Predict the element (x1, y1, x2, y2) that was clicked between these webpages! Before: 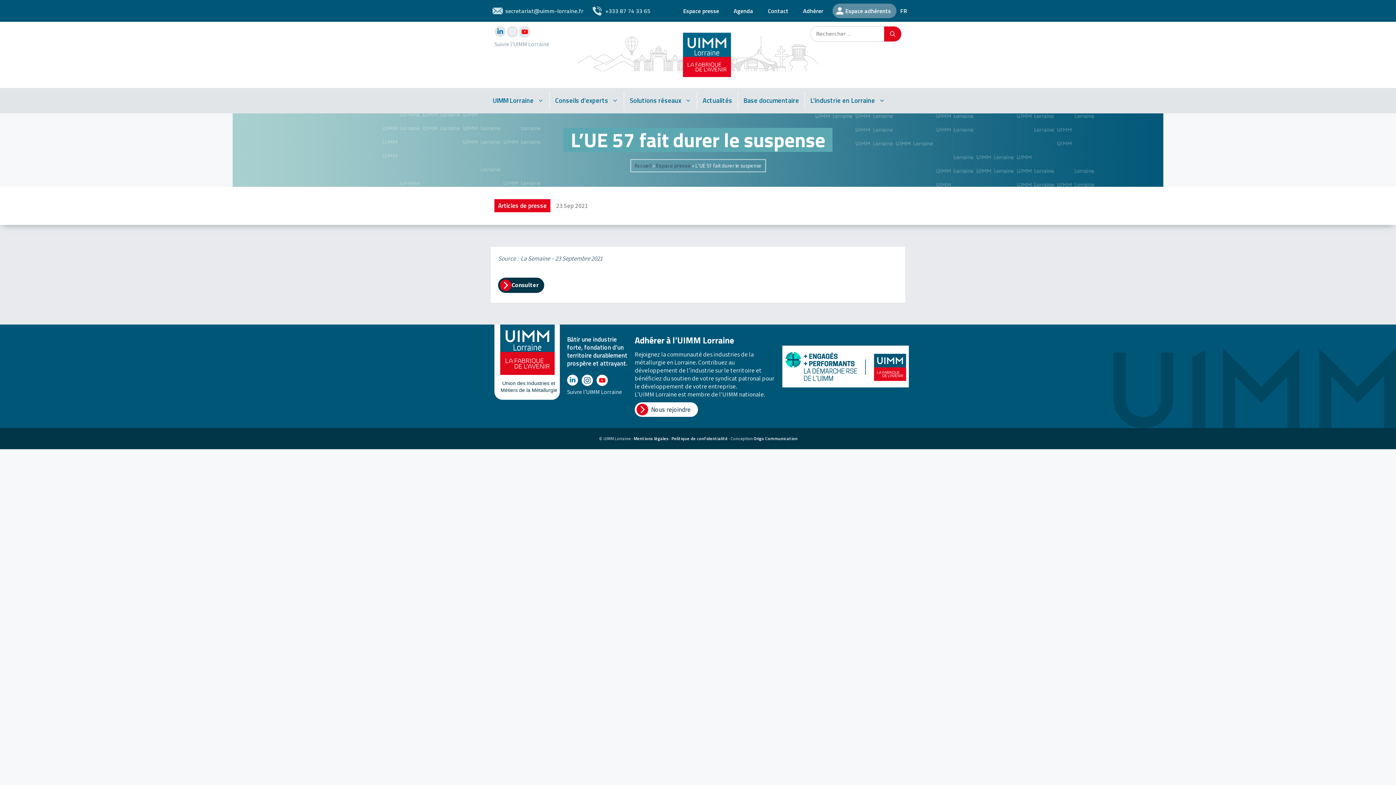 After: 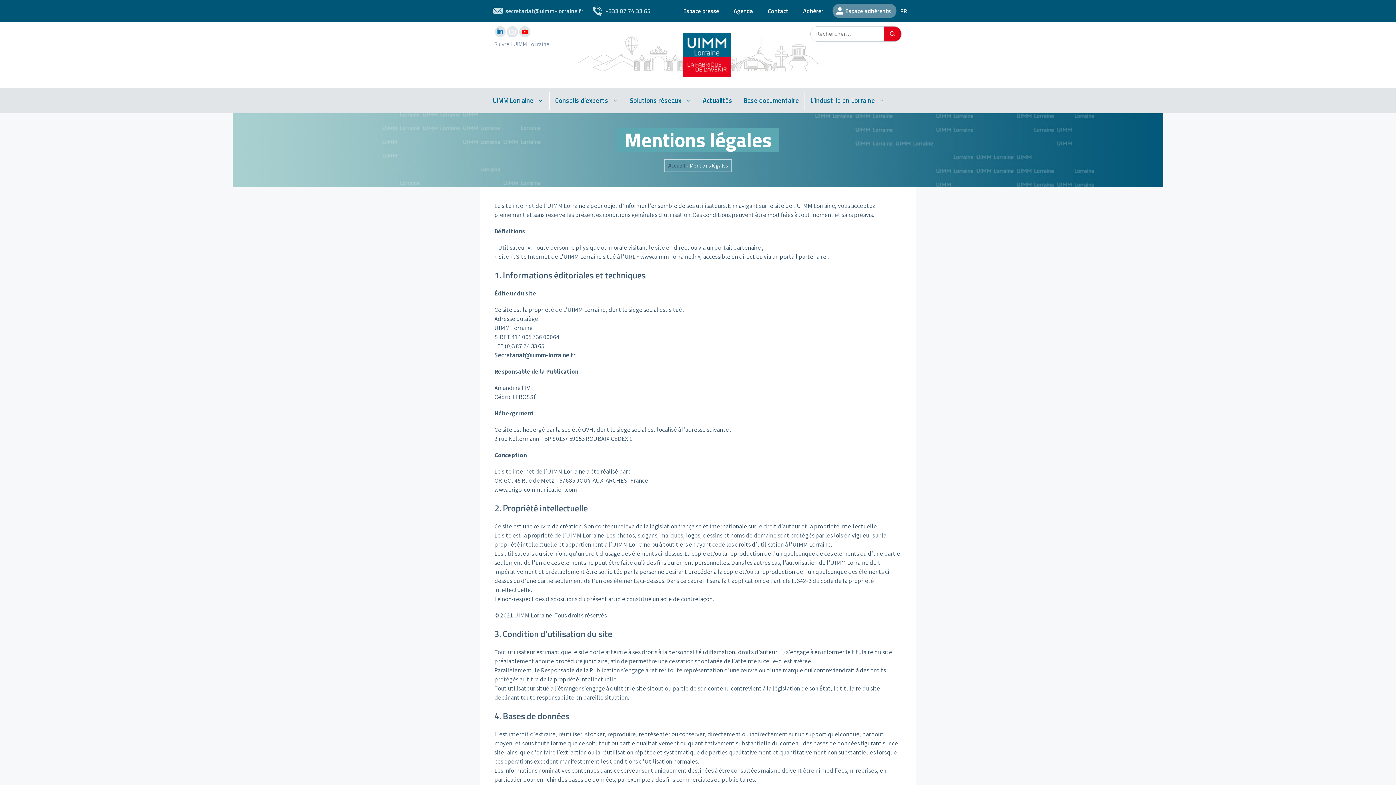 Action: label: Mentions légales bbox: (633, 435, 668, 442)